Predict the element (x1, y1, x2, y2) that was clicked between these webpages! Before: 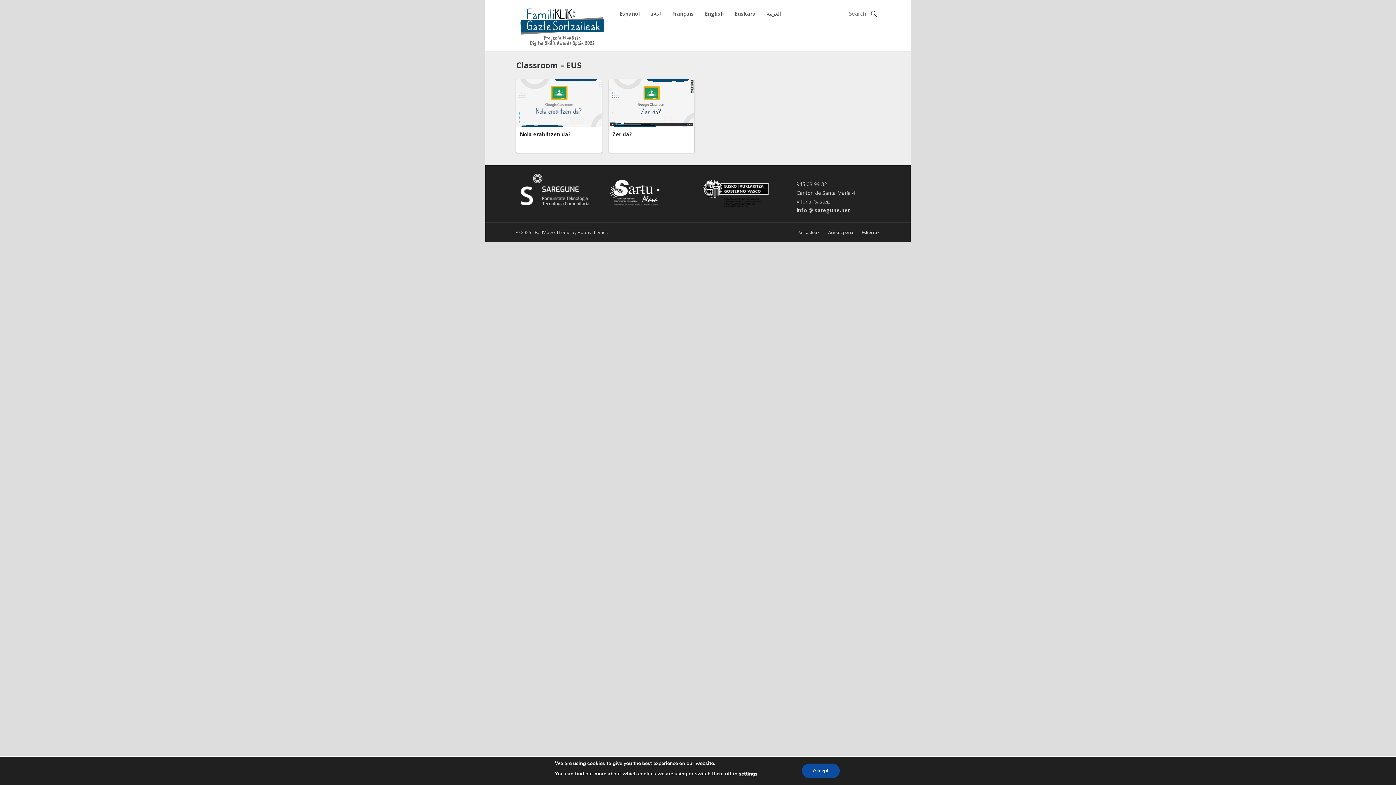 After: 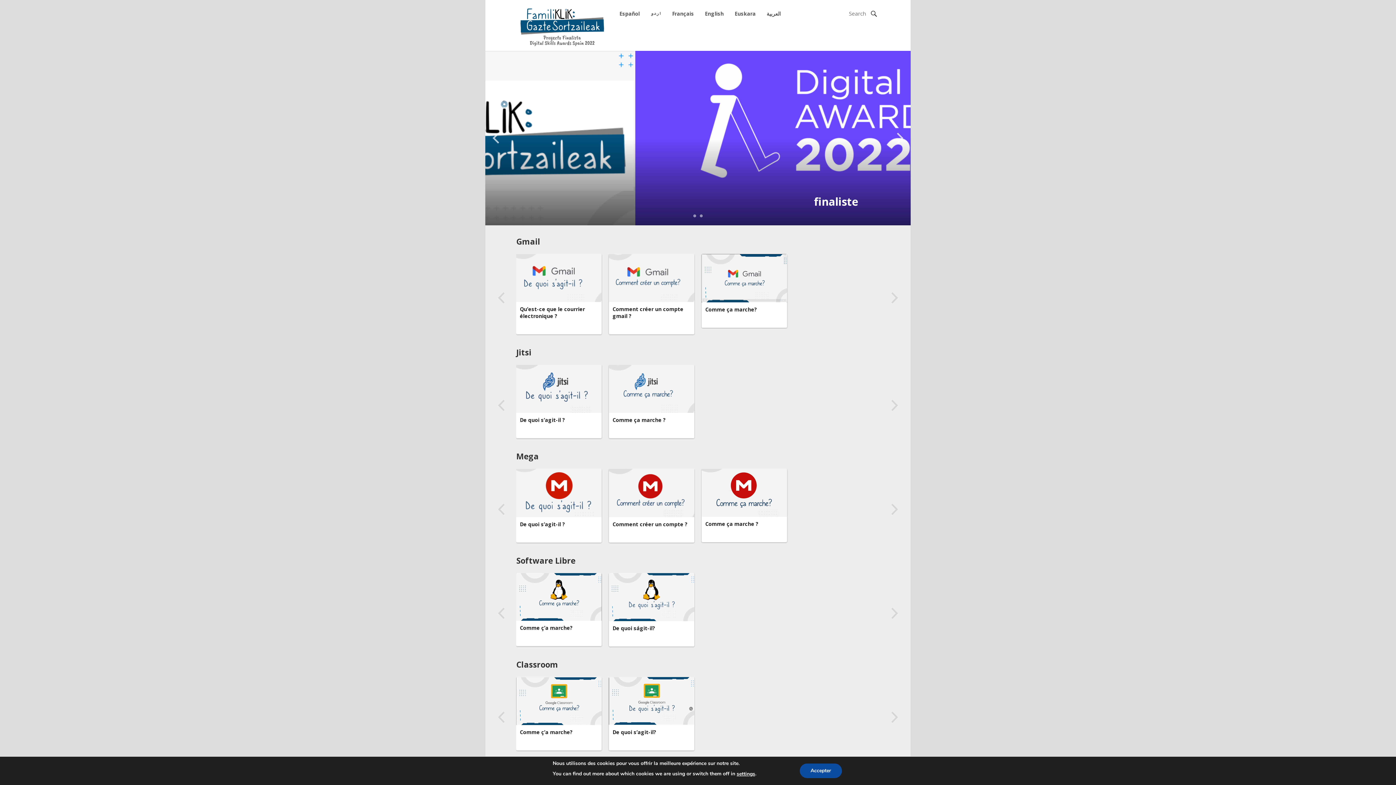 Action: label: Français bbox: (672, 0, 694, 27)